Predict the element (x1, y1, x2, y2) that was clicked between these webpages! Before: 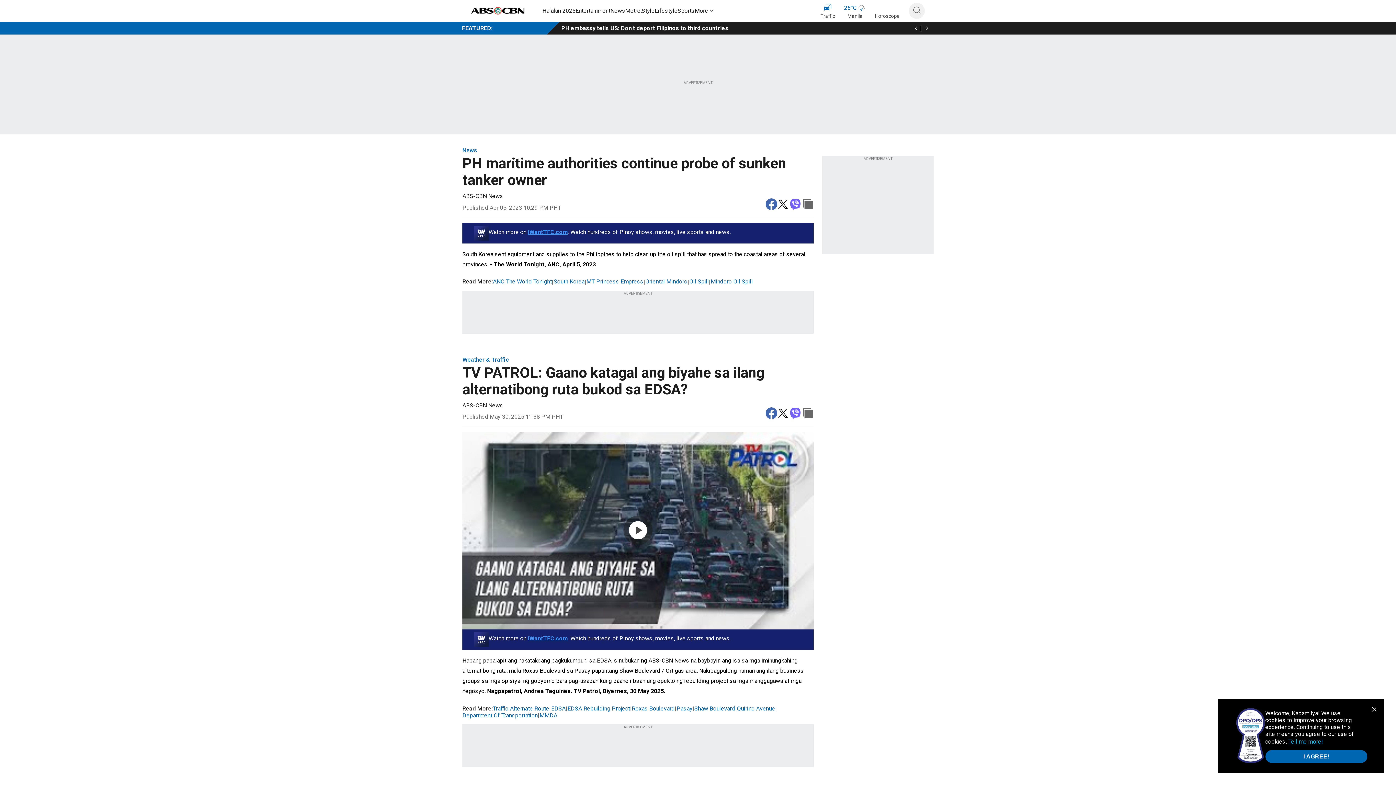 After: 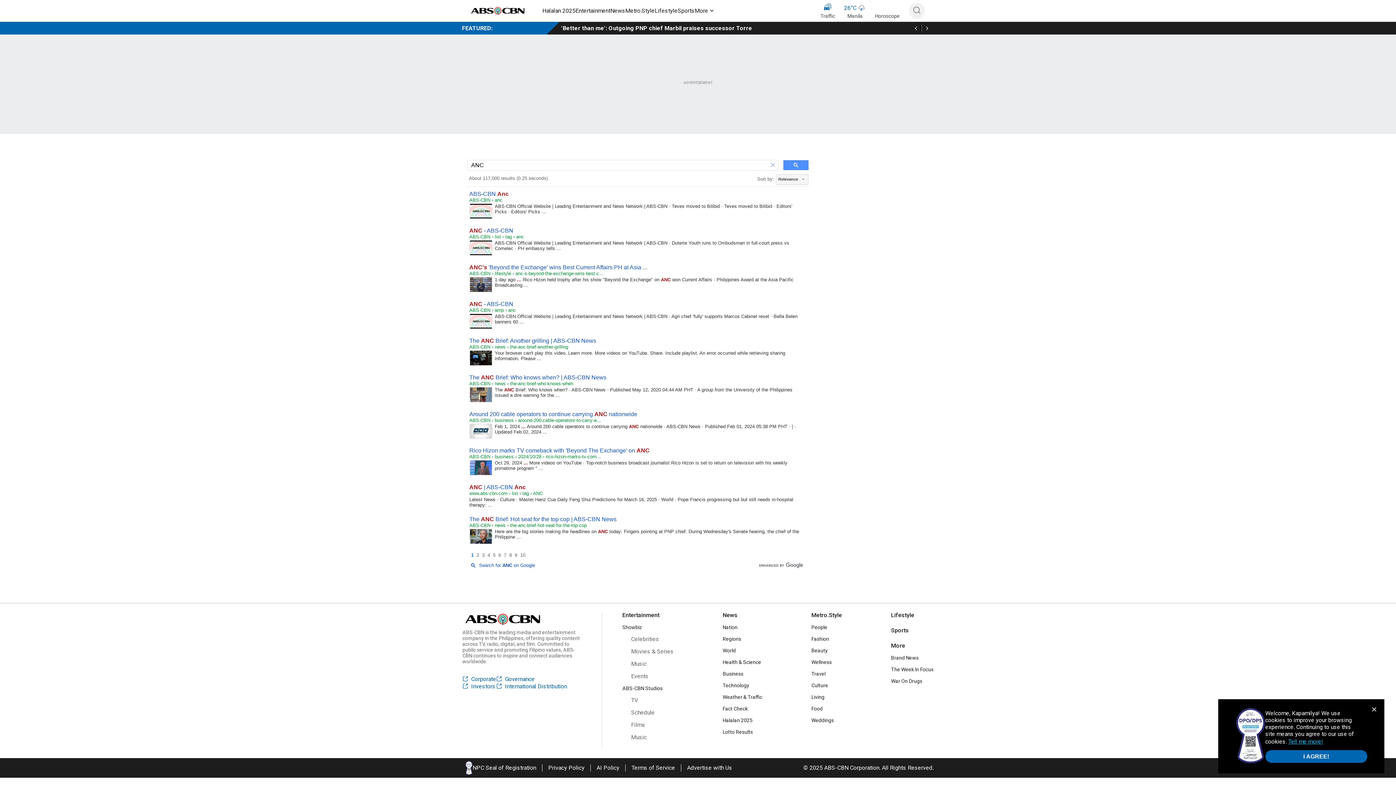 Action: label: ANC bbox: (493, 278, 504, 285)